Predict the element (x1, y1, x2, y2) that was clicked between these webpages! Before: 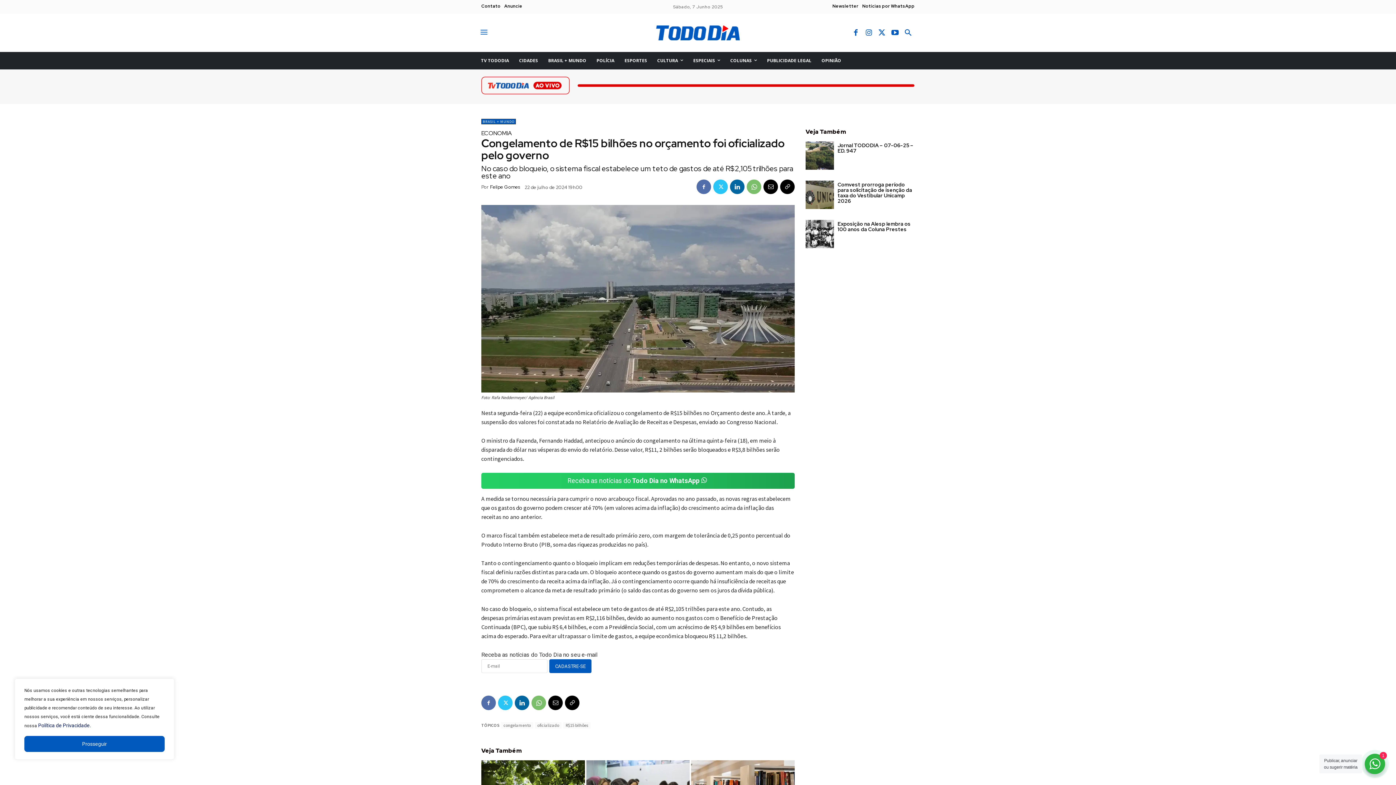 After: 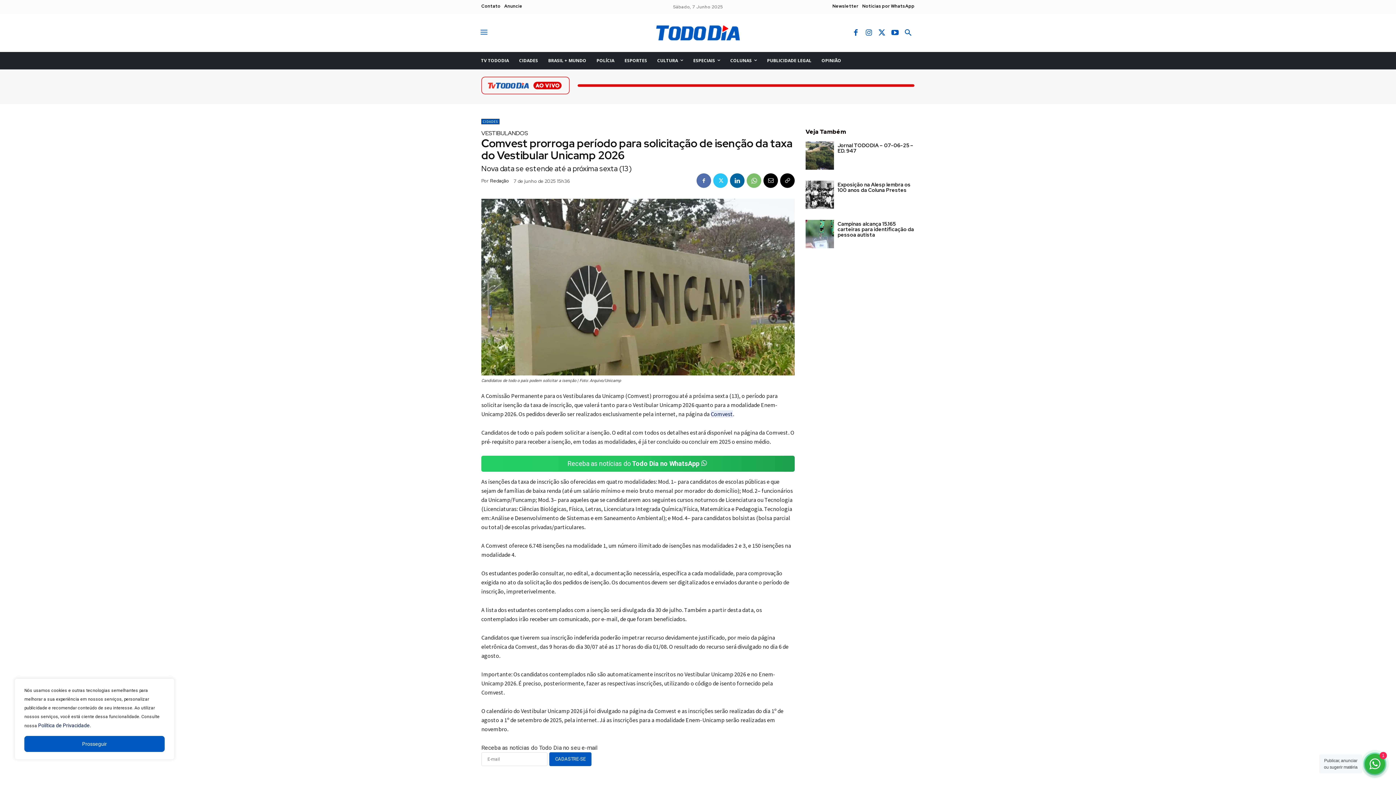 Action: label: Comvest prorroga período para solicitação de isenção da taxa do Vestibular Unicamp 2026 bbox: (837, 181, 912, 204)